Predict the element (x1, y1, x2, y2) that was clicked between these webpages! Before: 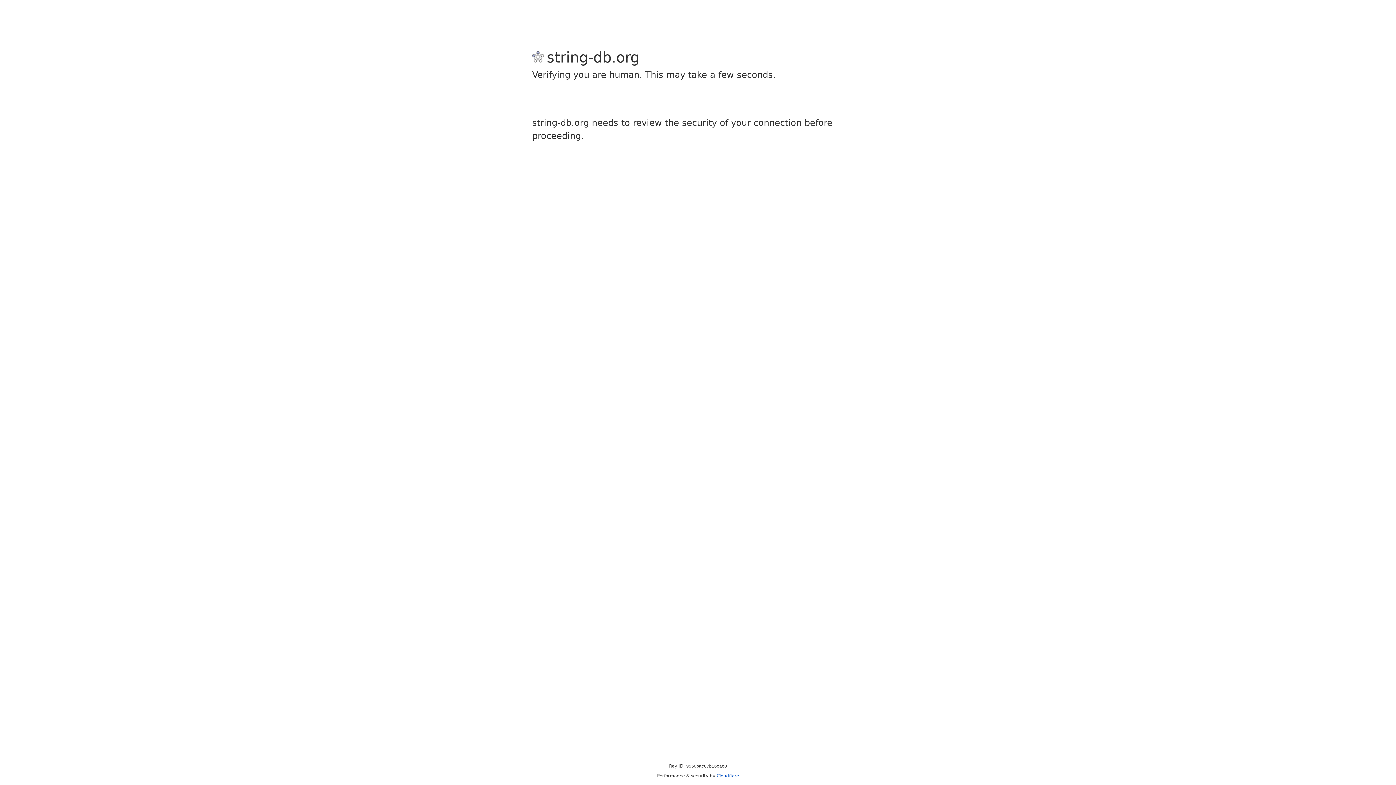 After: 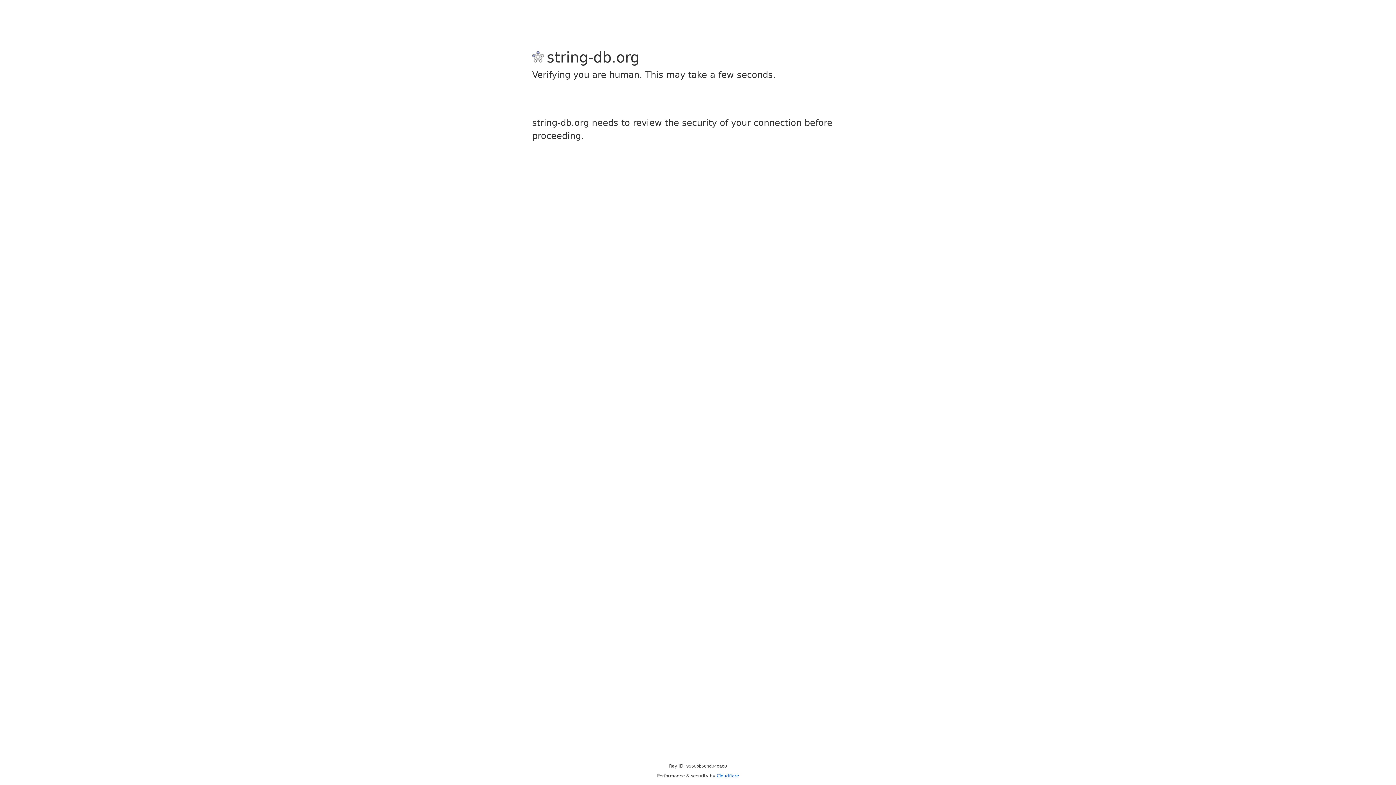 Action: bbox: (716, 773, 739, 778) label: Cloudflare